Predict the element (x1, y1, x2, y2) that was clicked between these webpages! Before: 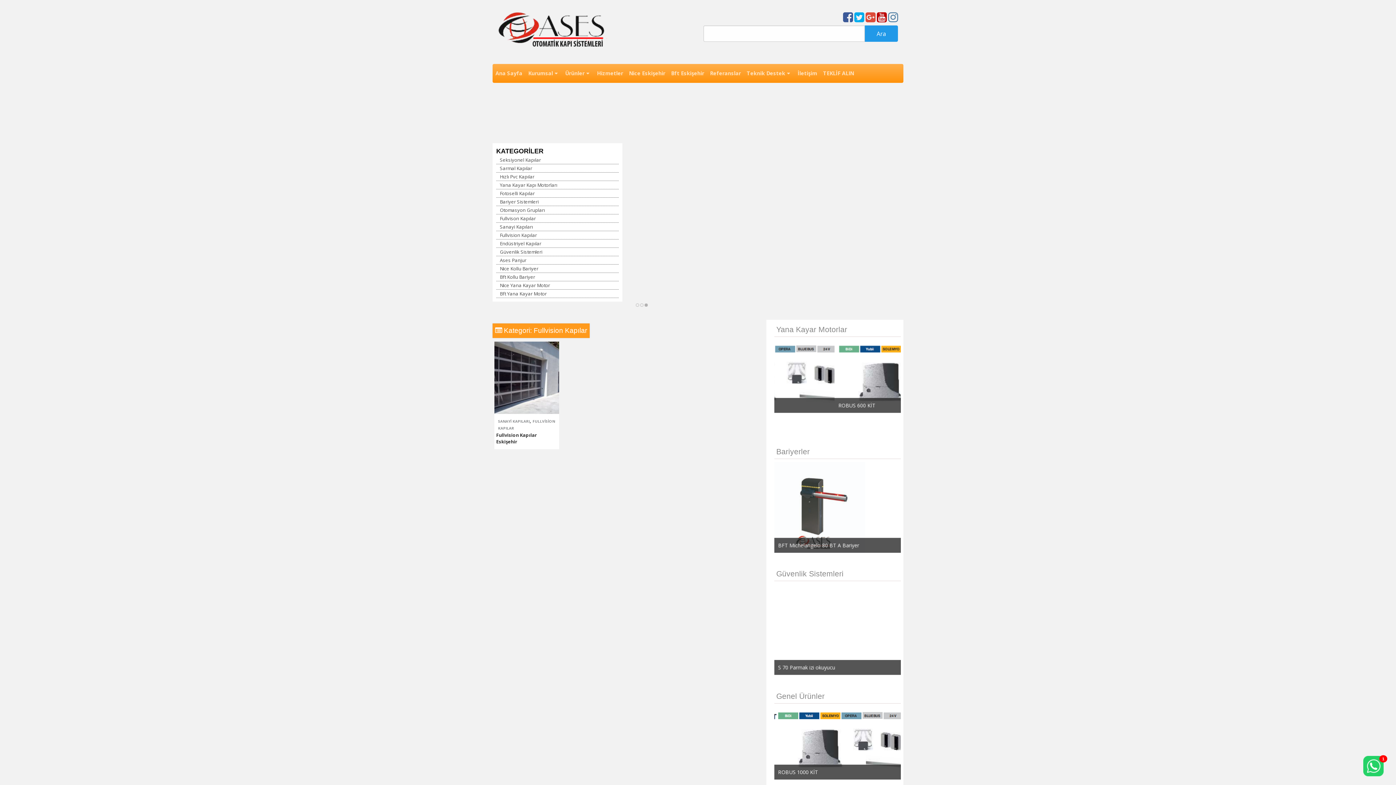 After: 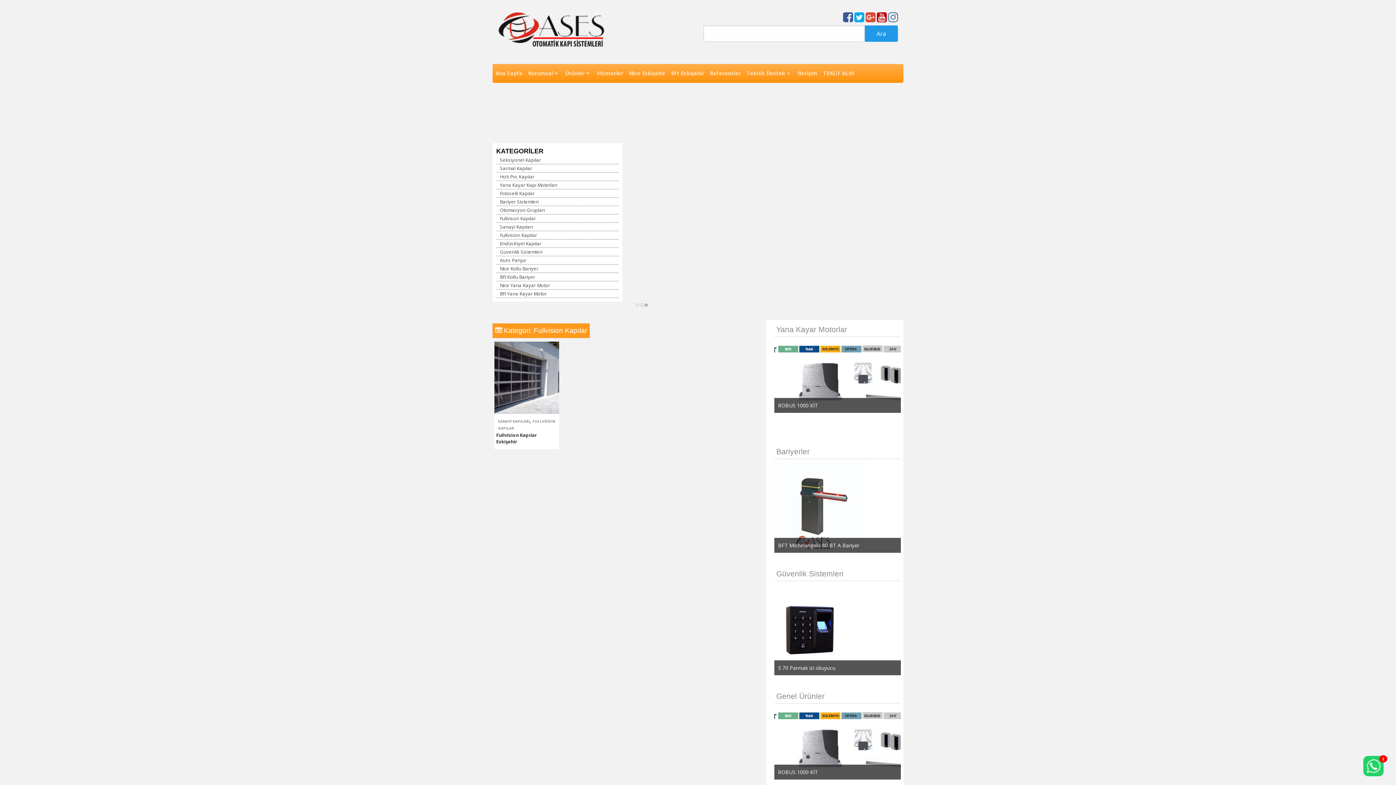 Action: bbox: (496, 231, 618, 239) label: Fullvision Kapılar